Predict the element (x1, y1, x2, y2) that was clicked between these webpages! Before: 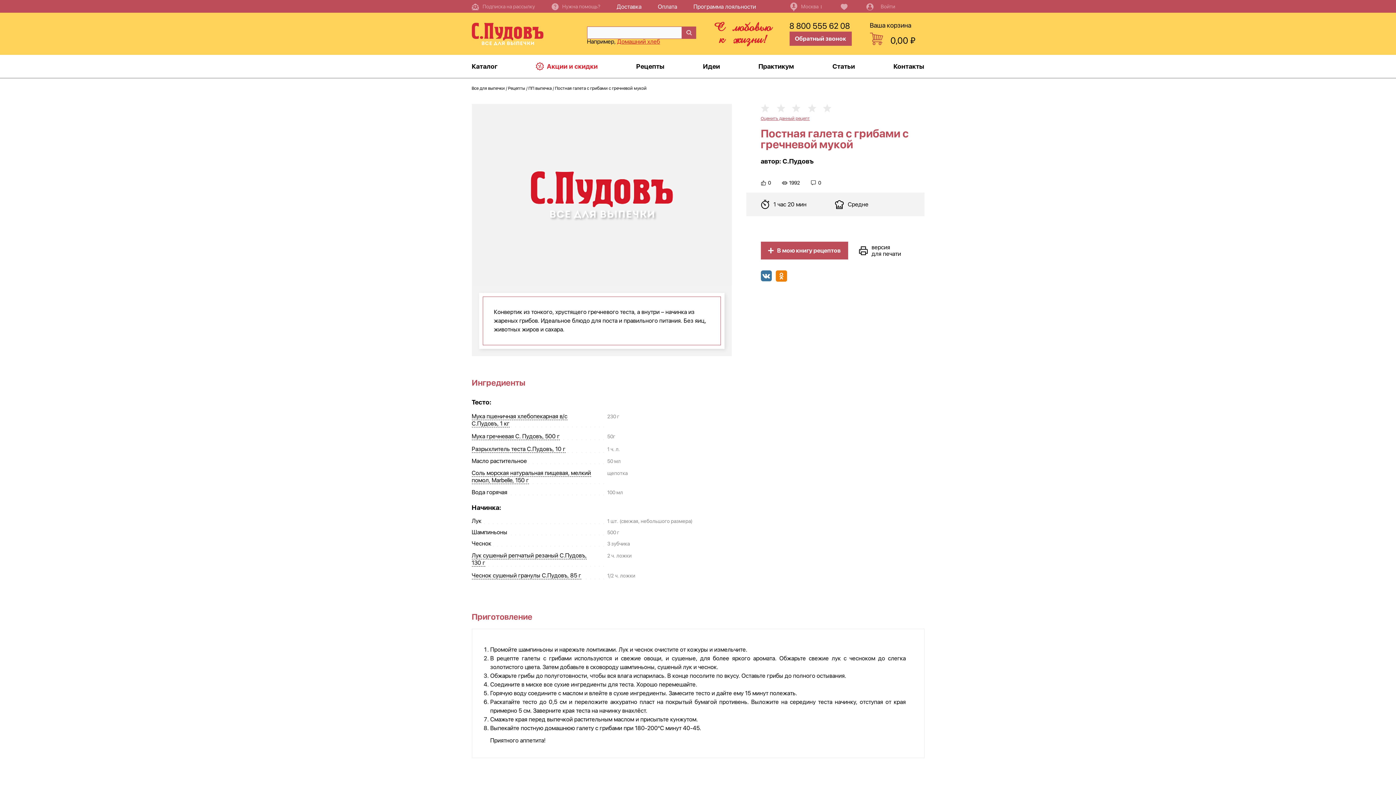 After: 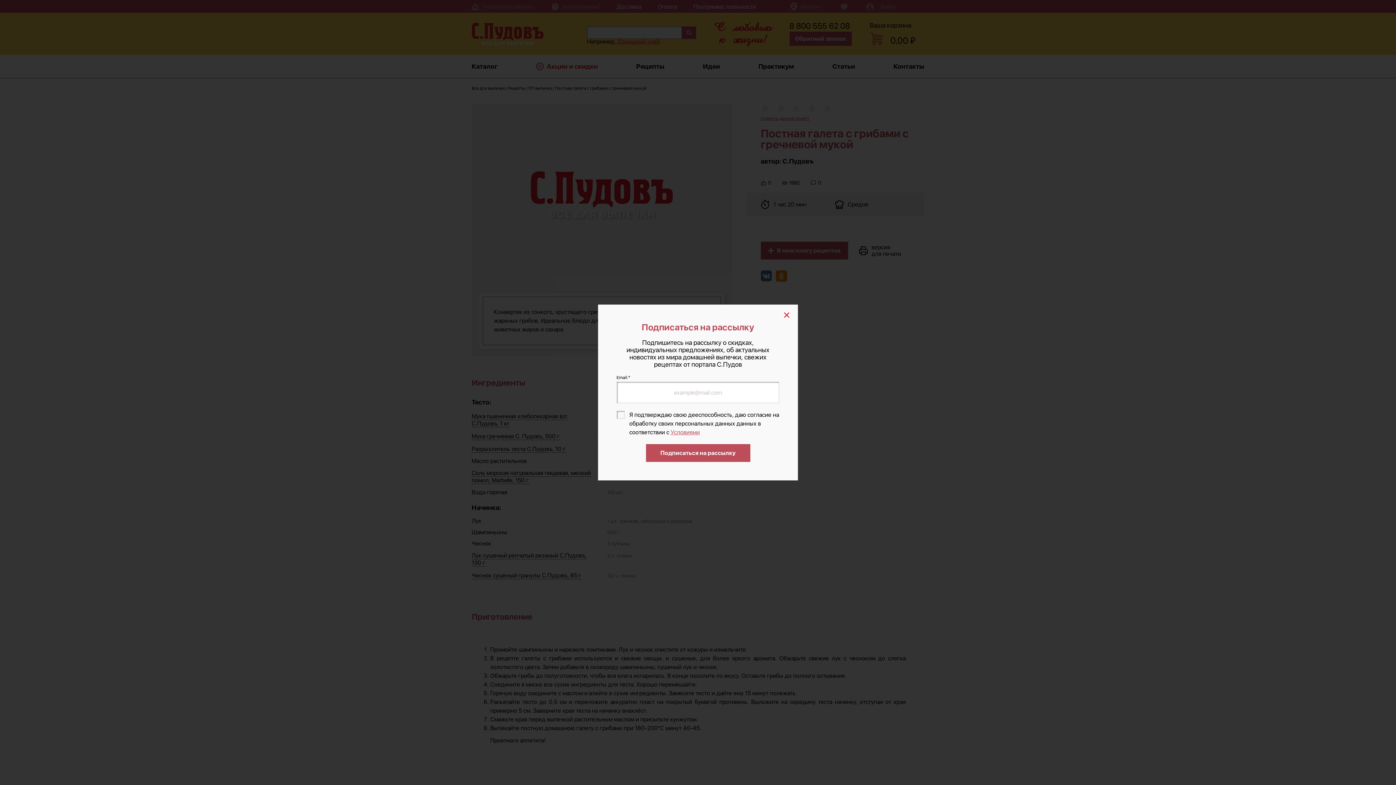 Action: label: Подписка на рассылку bbox: (471, 0, 535, 13)